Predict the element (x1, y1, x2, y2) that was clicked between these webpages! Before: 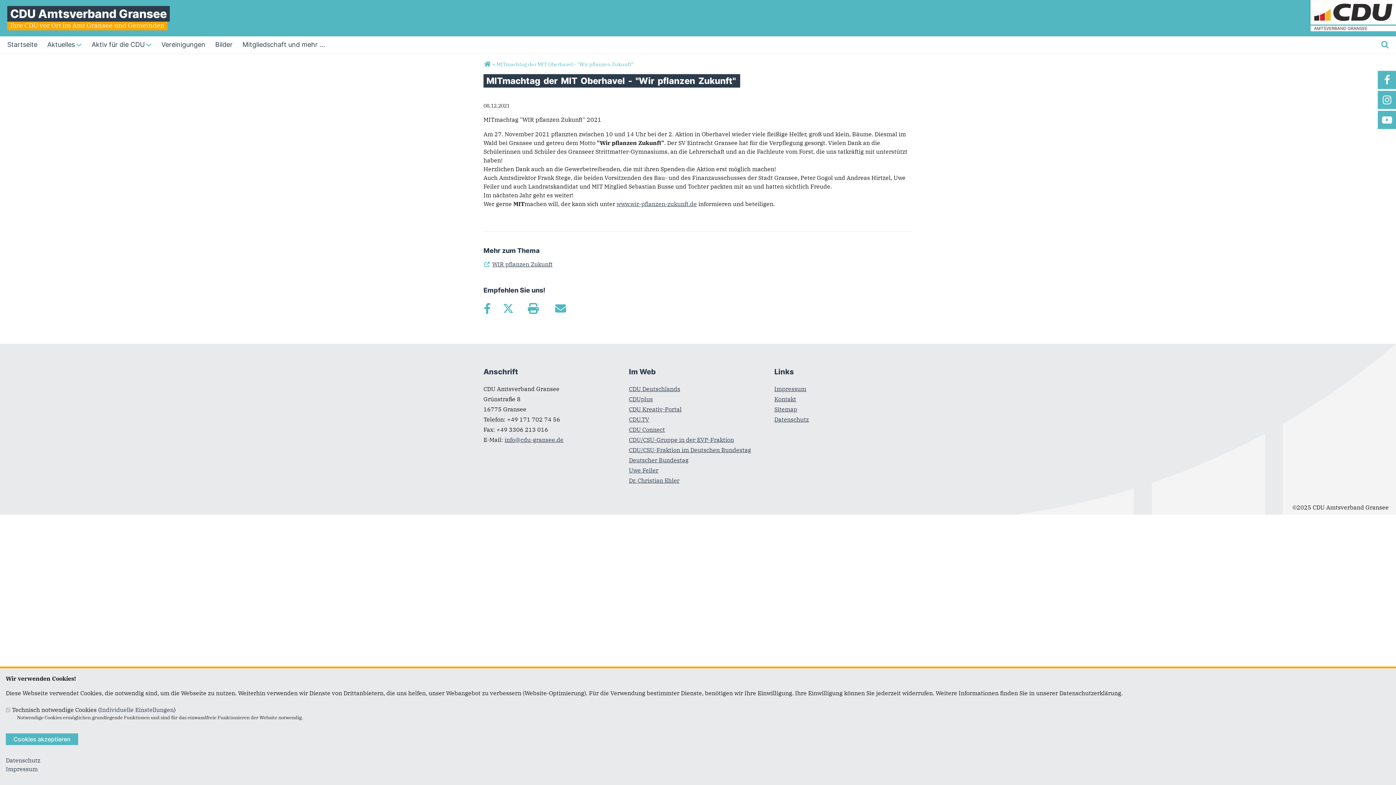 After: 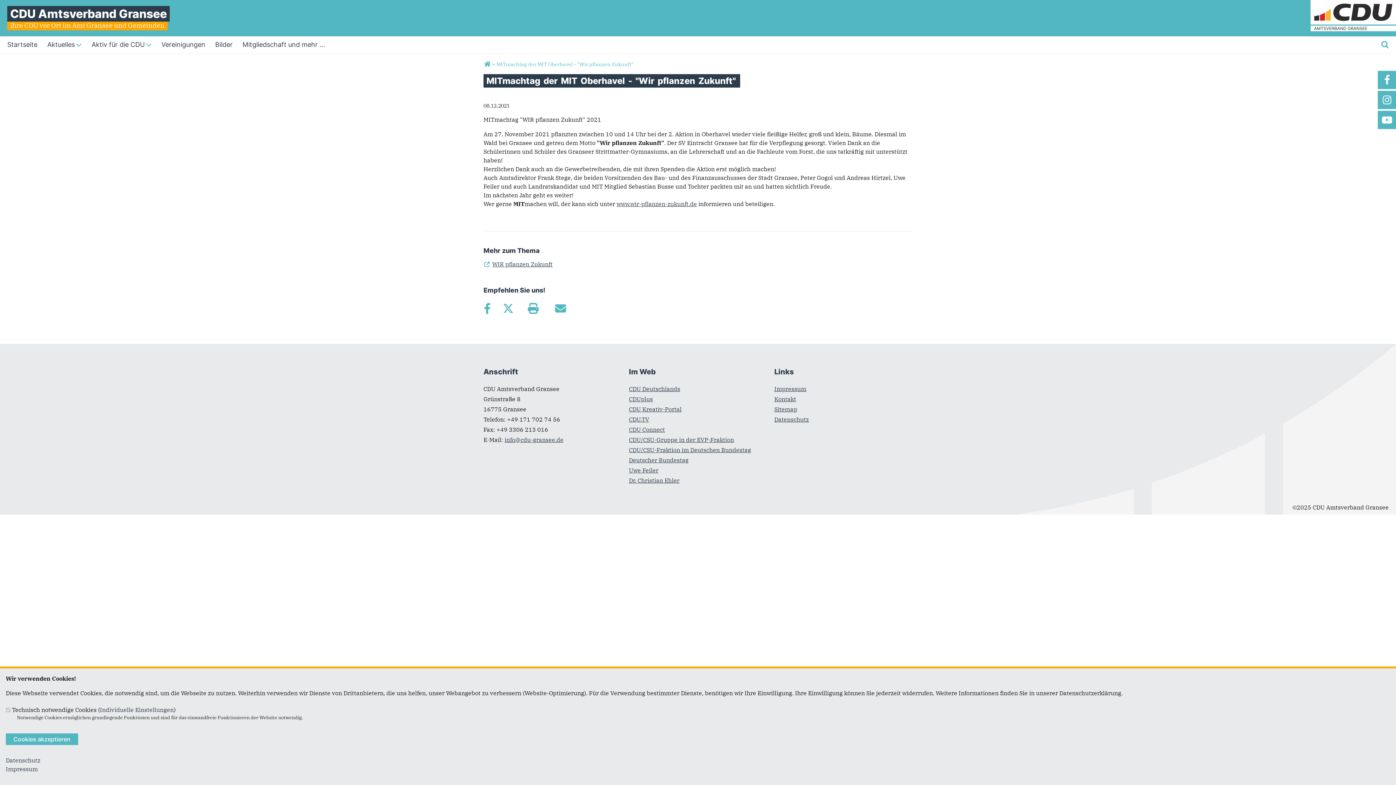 Action: label: MITmachtag der MIT Oberhavel - "Wir pflanzen Zukunft" bbox: (496, 61, 633, 67)